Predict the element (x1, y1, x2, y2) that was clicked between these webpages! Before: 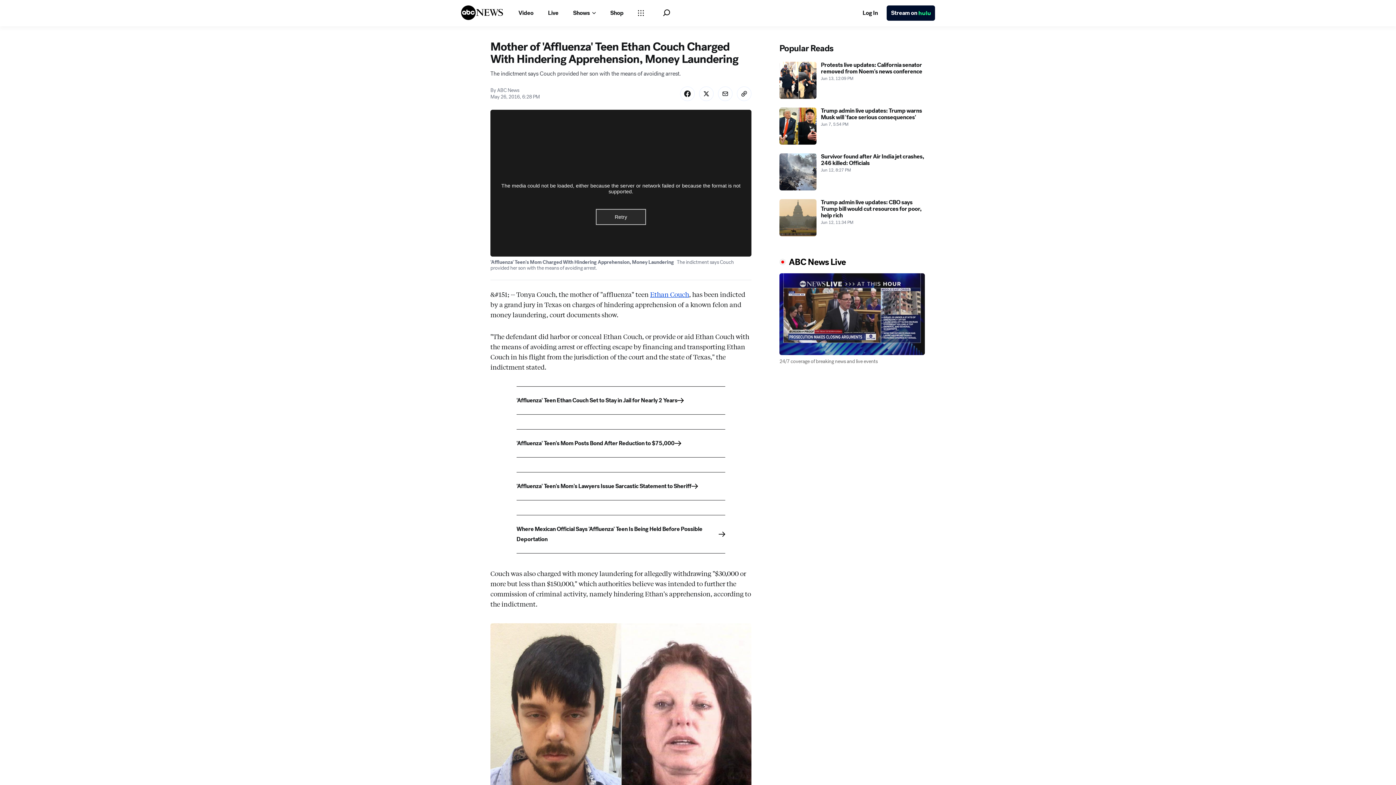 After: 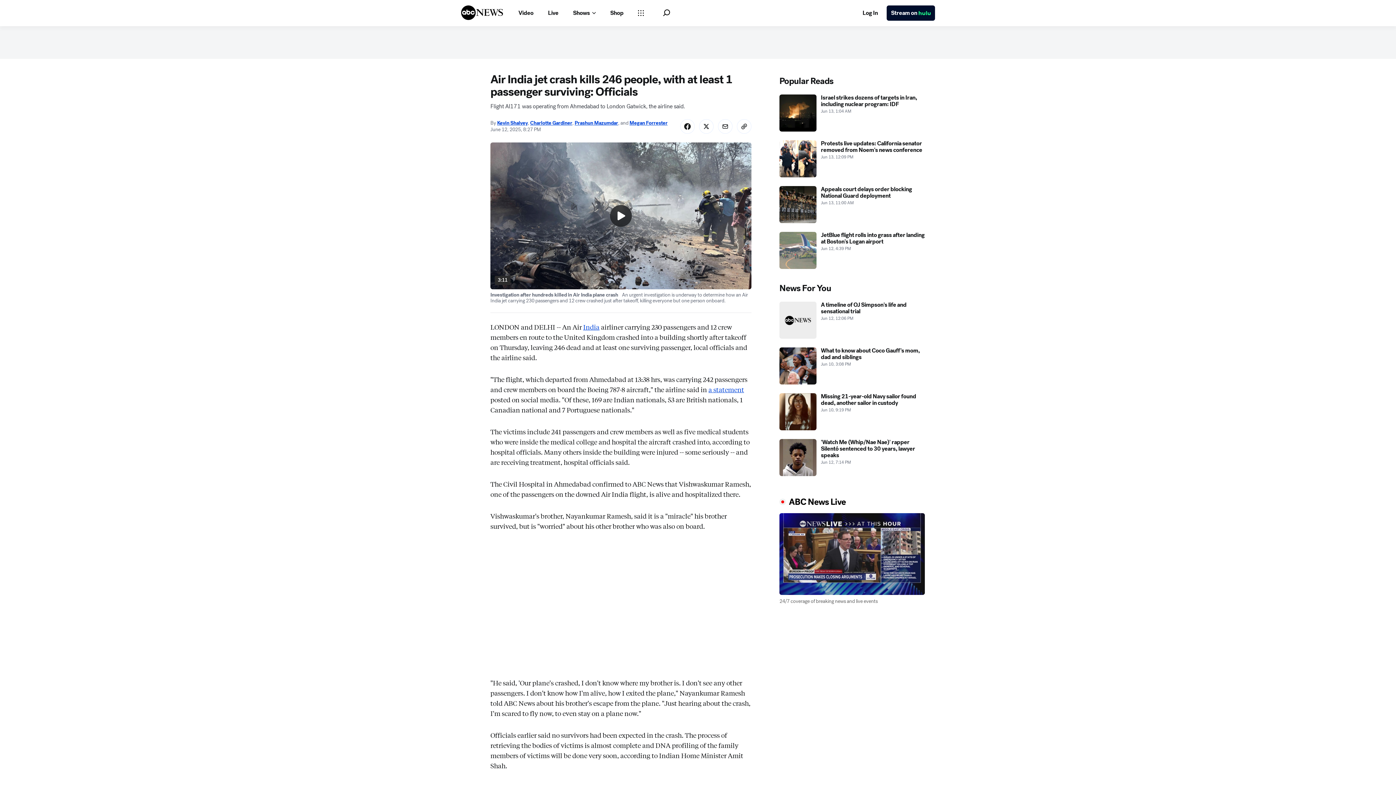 Action: bbox: (779, 186, 925, 223) label: Survivor found after Air India jet crashes, 246 killed: Officials 2025-06-12T20:27:00Z